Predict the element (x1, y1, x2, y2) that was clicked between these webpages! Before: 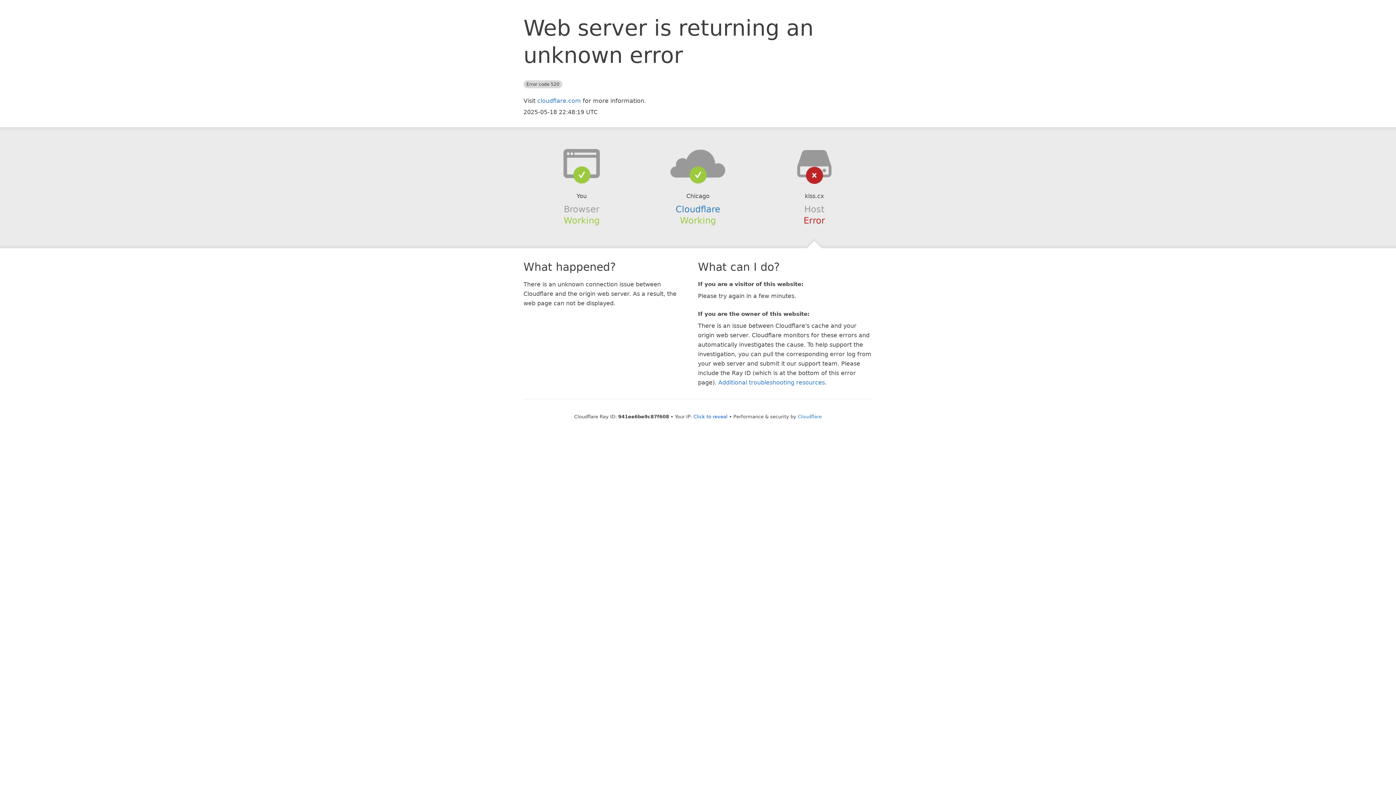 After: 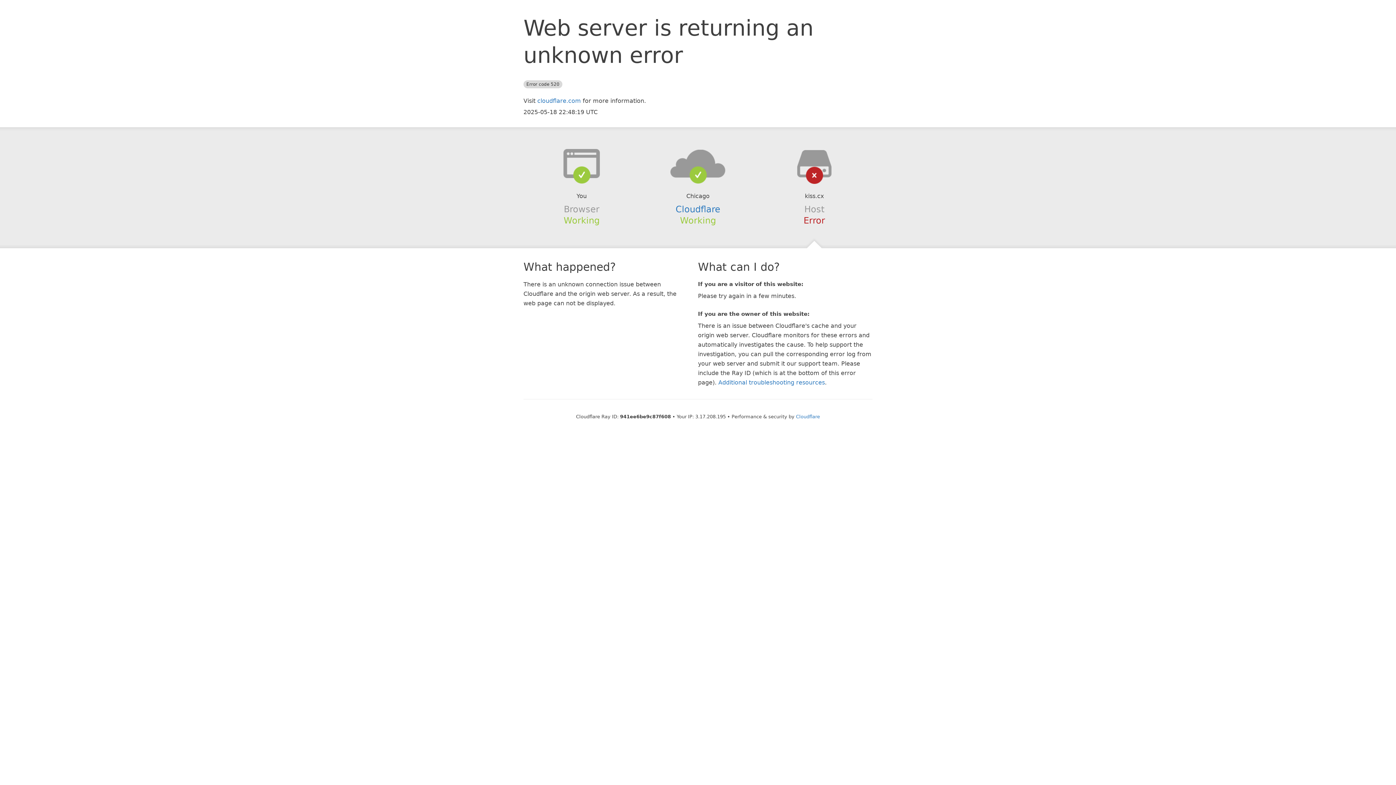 Action: bbox: (693, 414, 727, 419) label: Click to reveal